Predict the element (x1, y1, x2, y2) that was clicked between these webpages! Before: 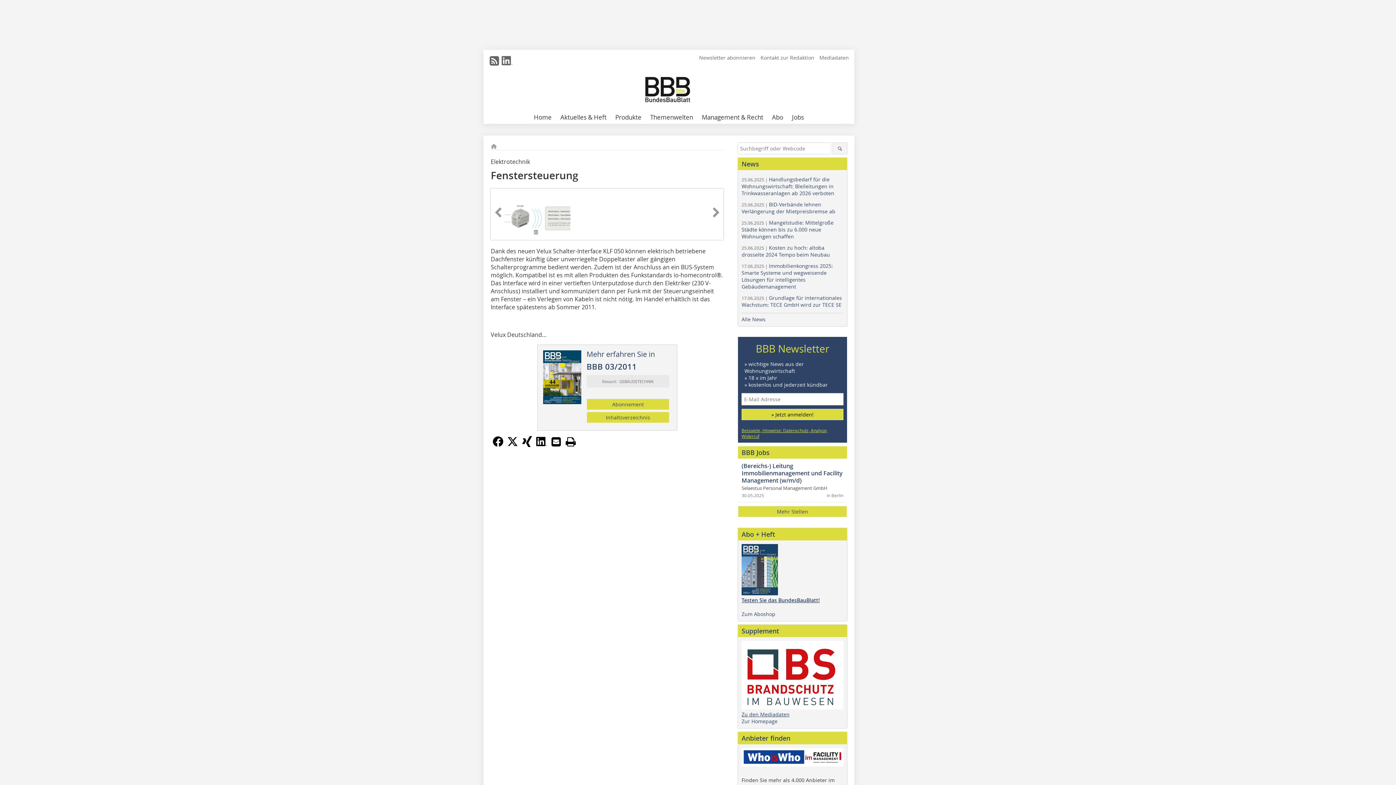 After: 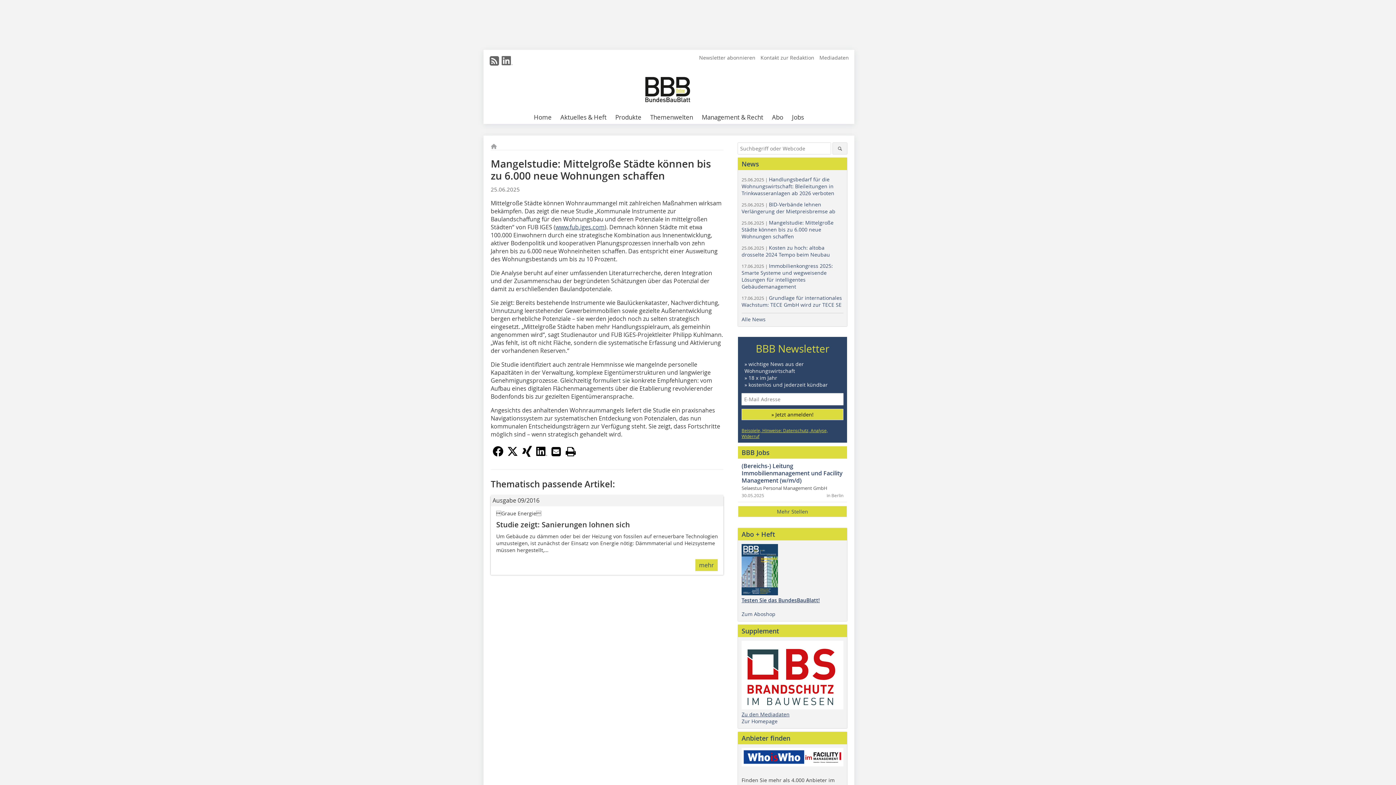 Action: bbox: (741, 219, 833, 240) label: 25.06.2025 | Mangelstudie: Mittelgroße Städte können bis zu 6.000 neue Wohnungen schaffen